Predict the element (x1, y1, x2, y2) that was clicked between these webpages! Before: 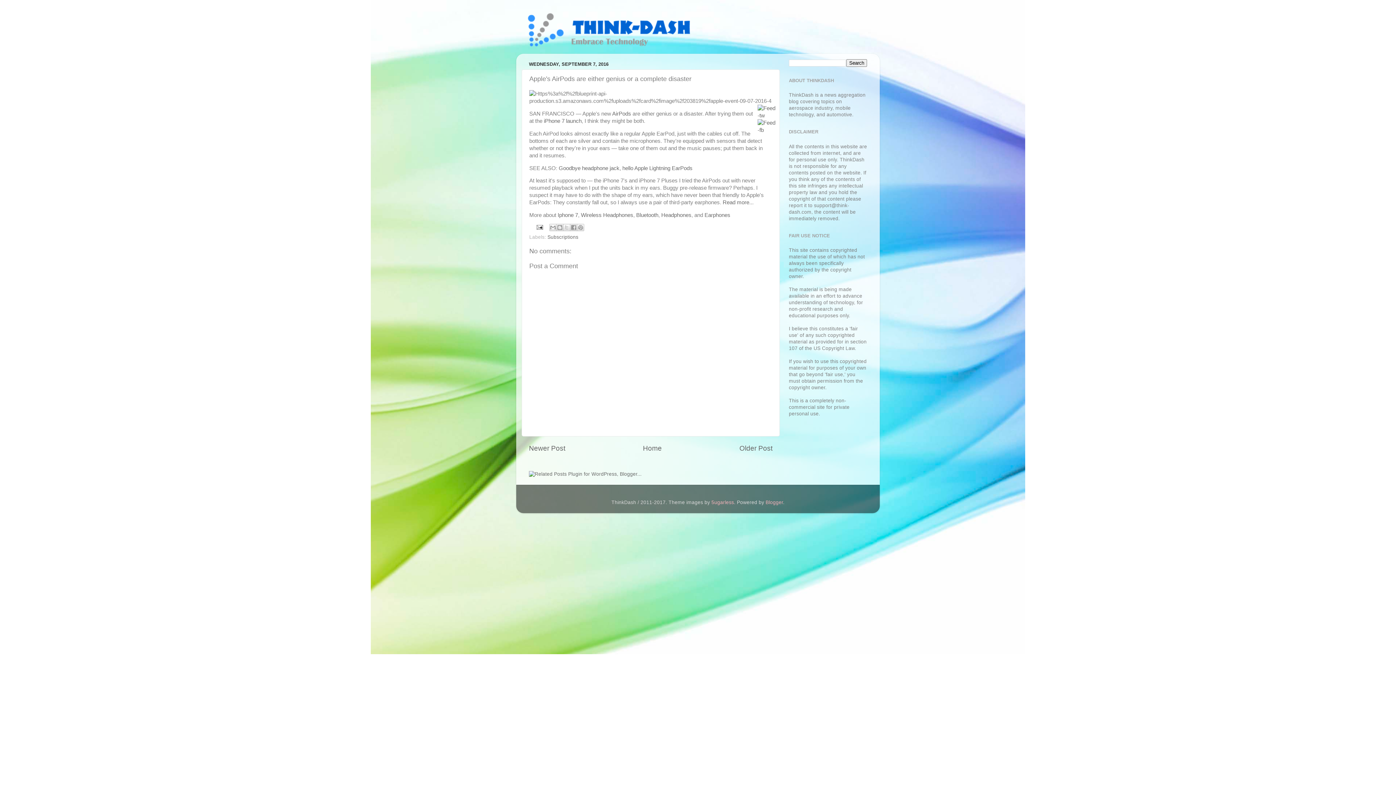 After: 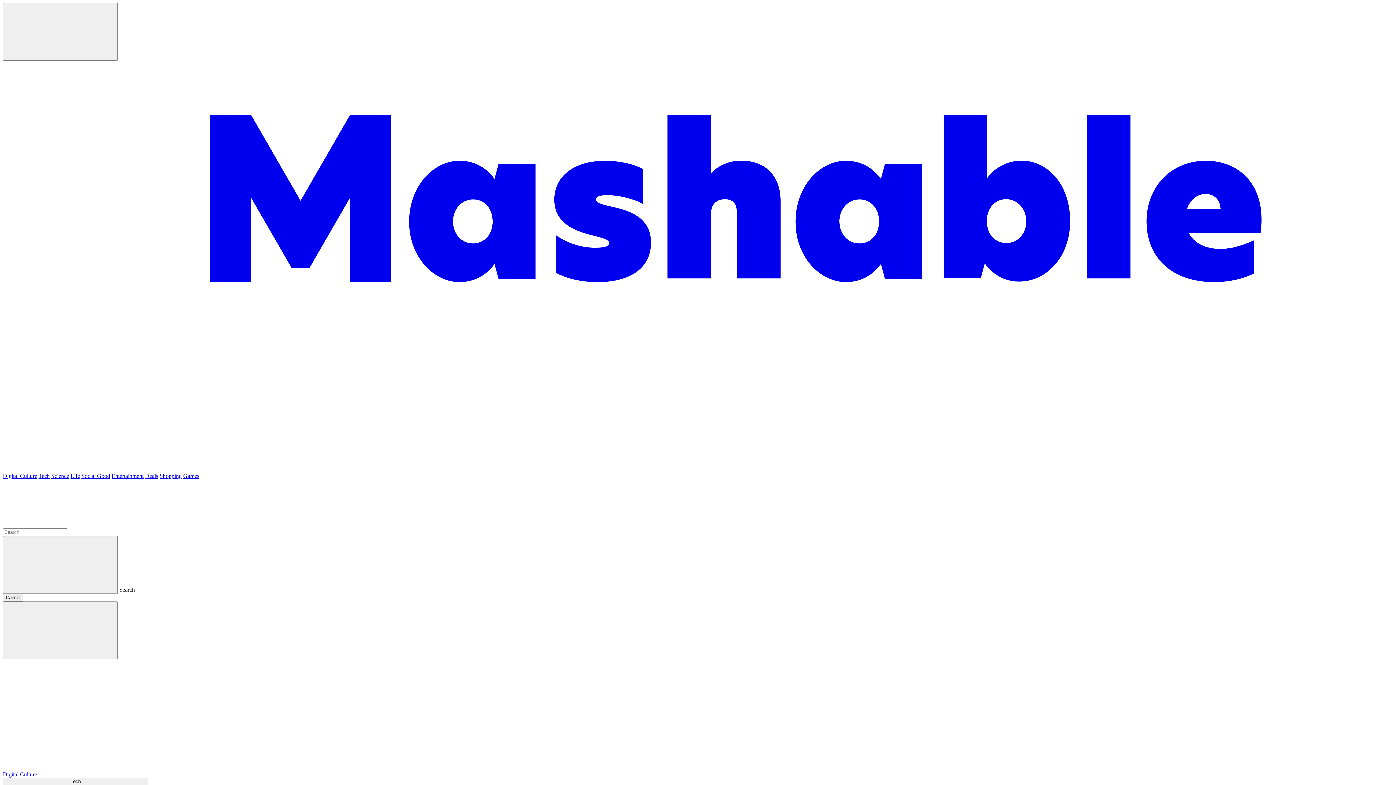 Action: label: Read more... bbox: (722, 199, 753, 205)